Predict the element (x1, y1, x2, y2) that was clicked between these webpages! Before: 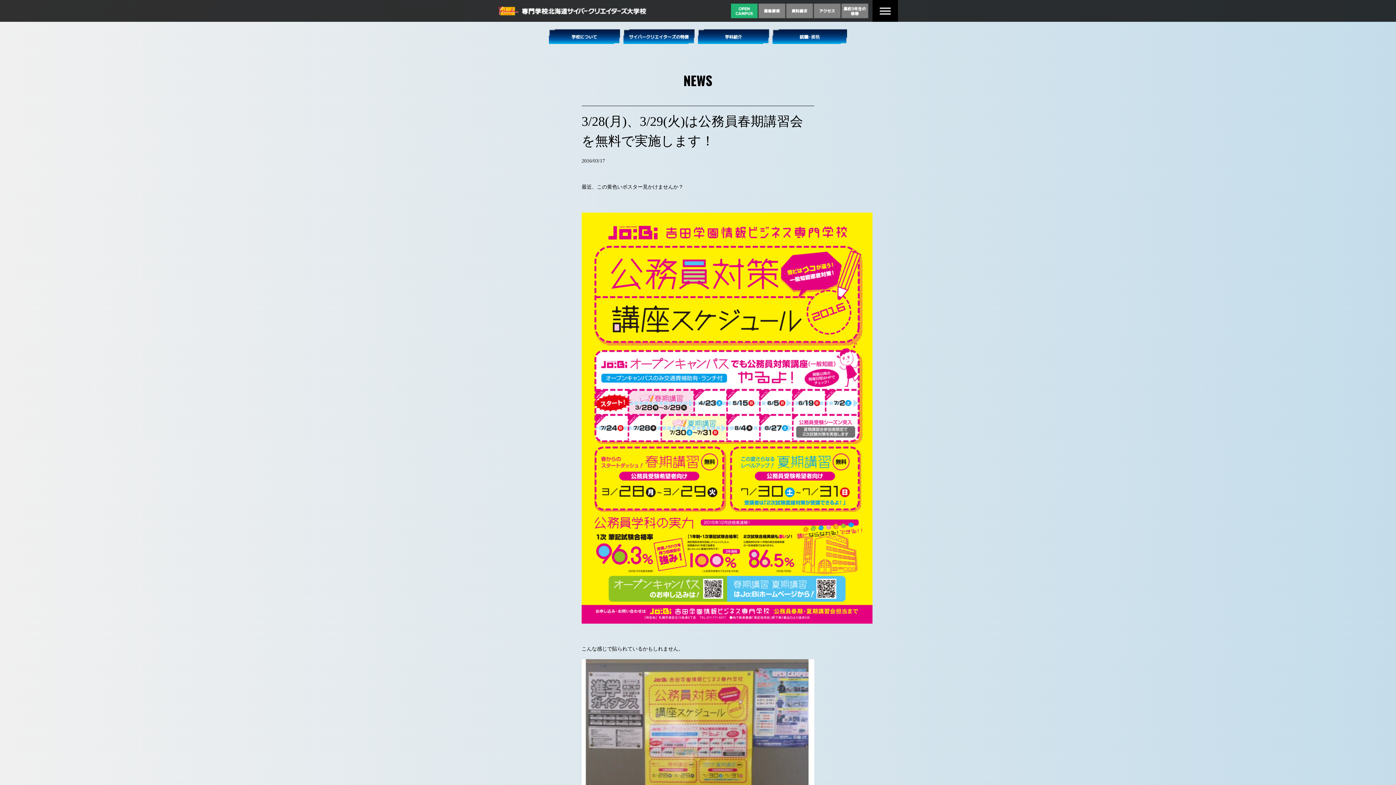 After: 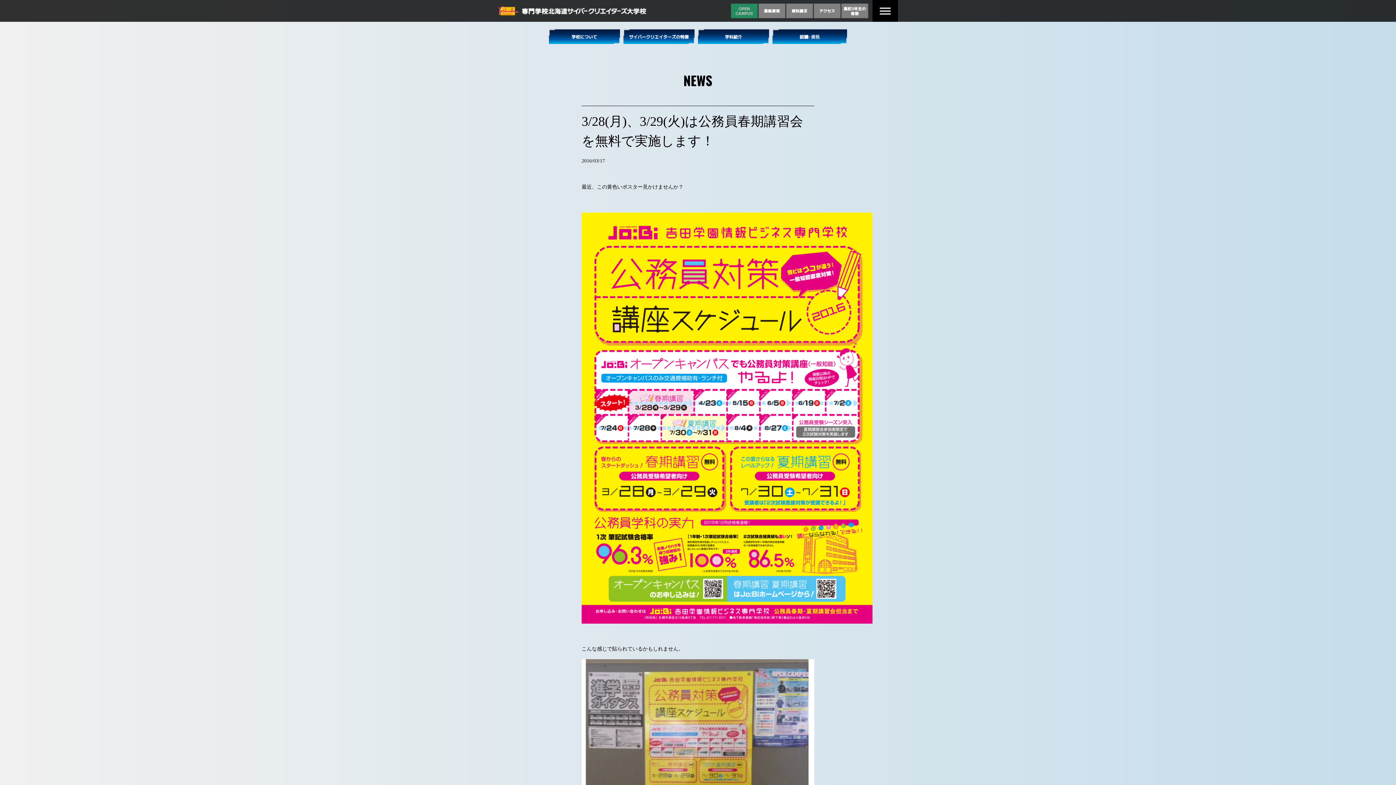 Action: bbox: (730, 0, 758, 21)